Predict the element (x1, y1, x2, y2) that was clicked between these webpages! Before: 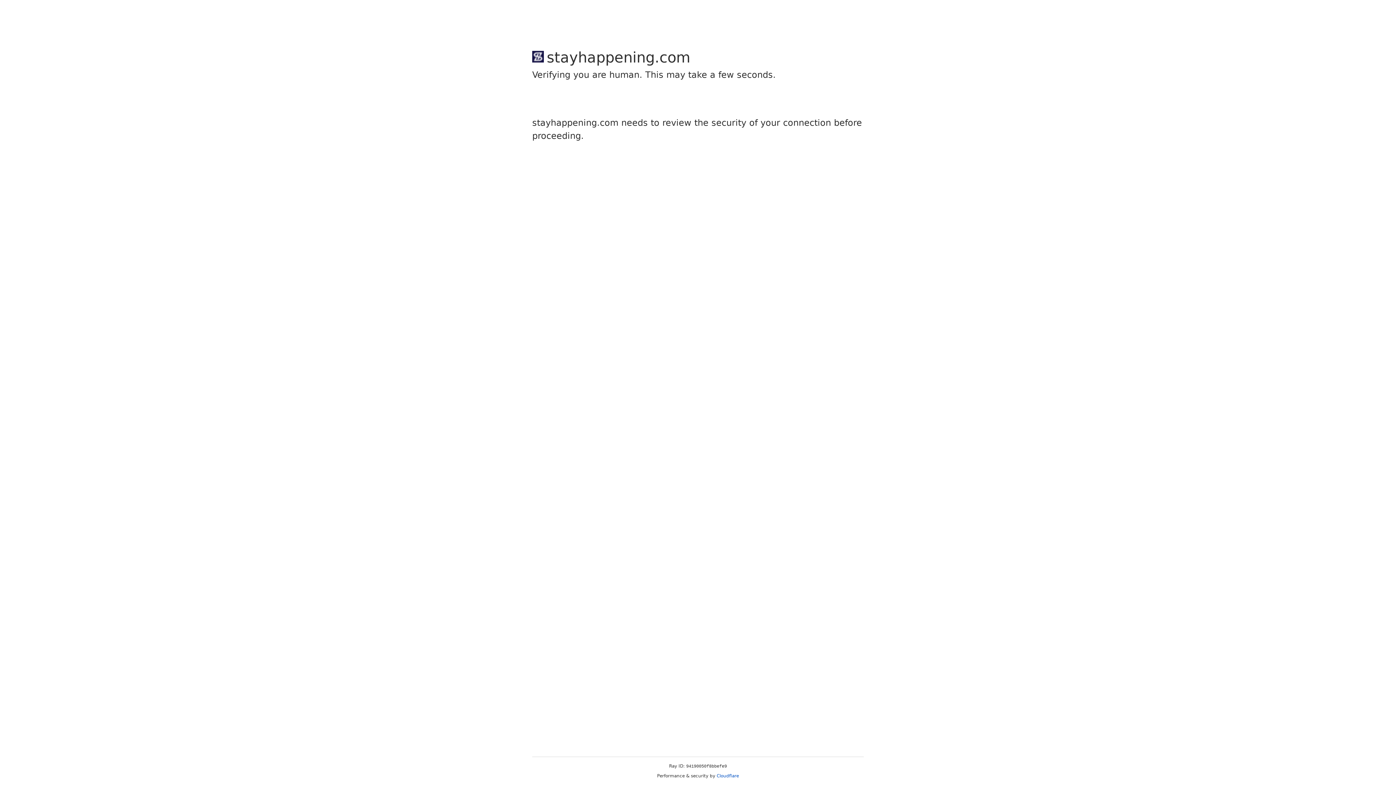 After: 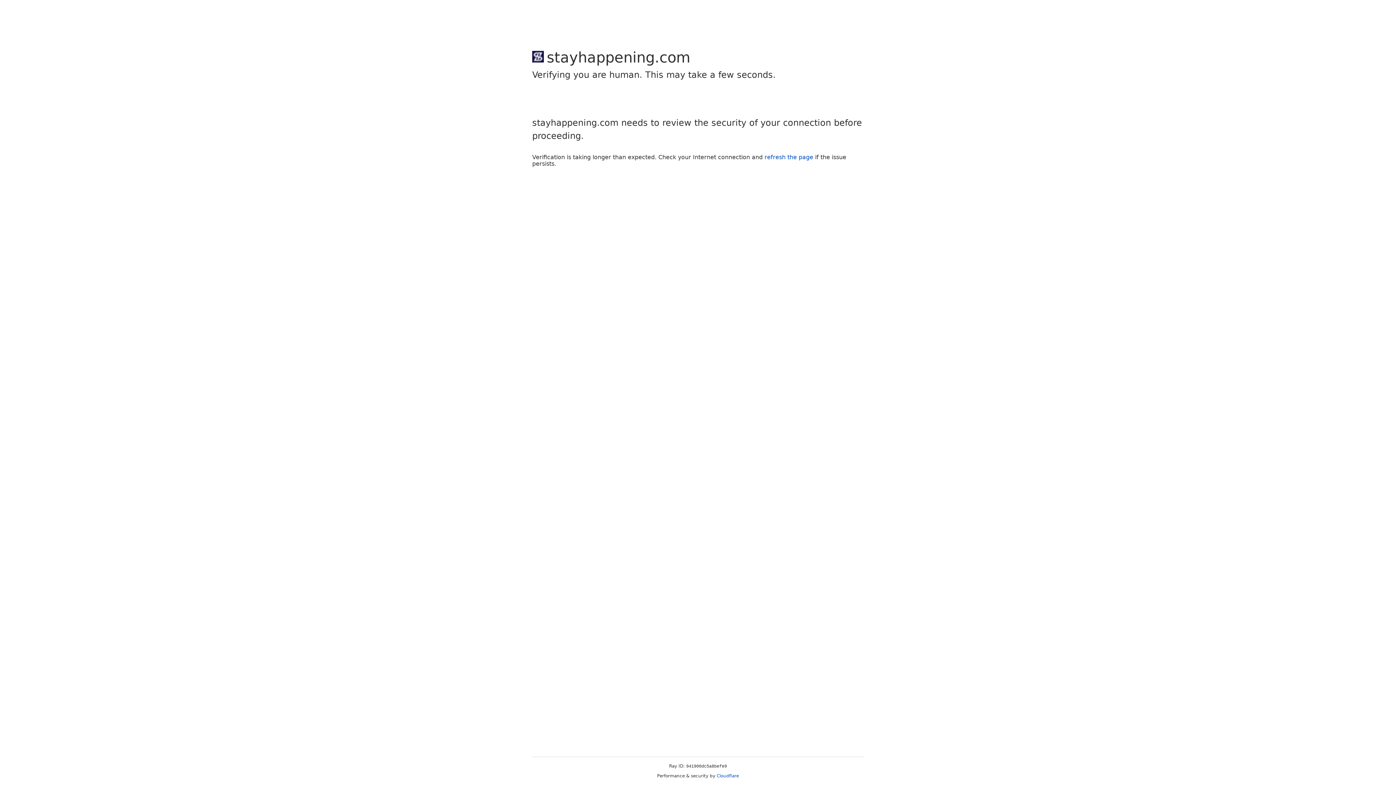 Action: bbox: (716, 773, 739, 778) label: Cloudflare